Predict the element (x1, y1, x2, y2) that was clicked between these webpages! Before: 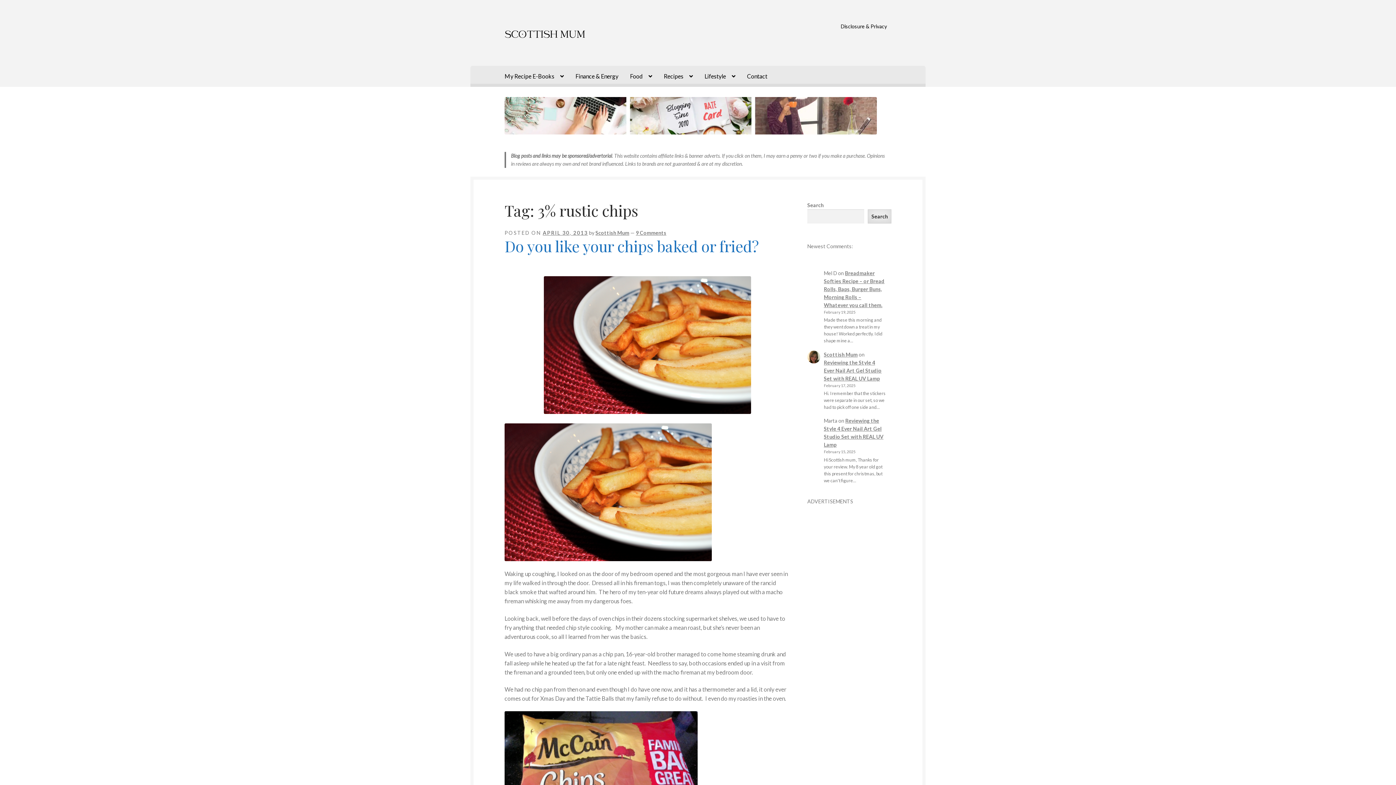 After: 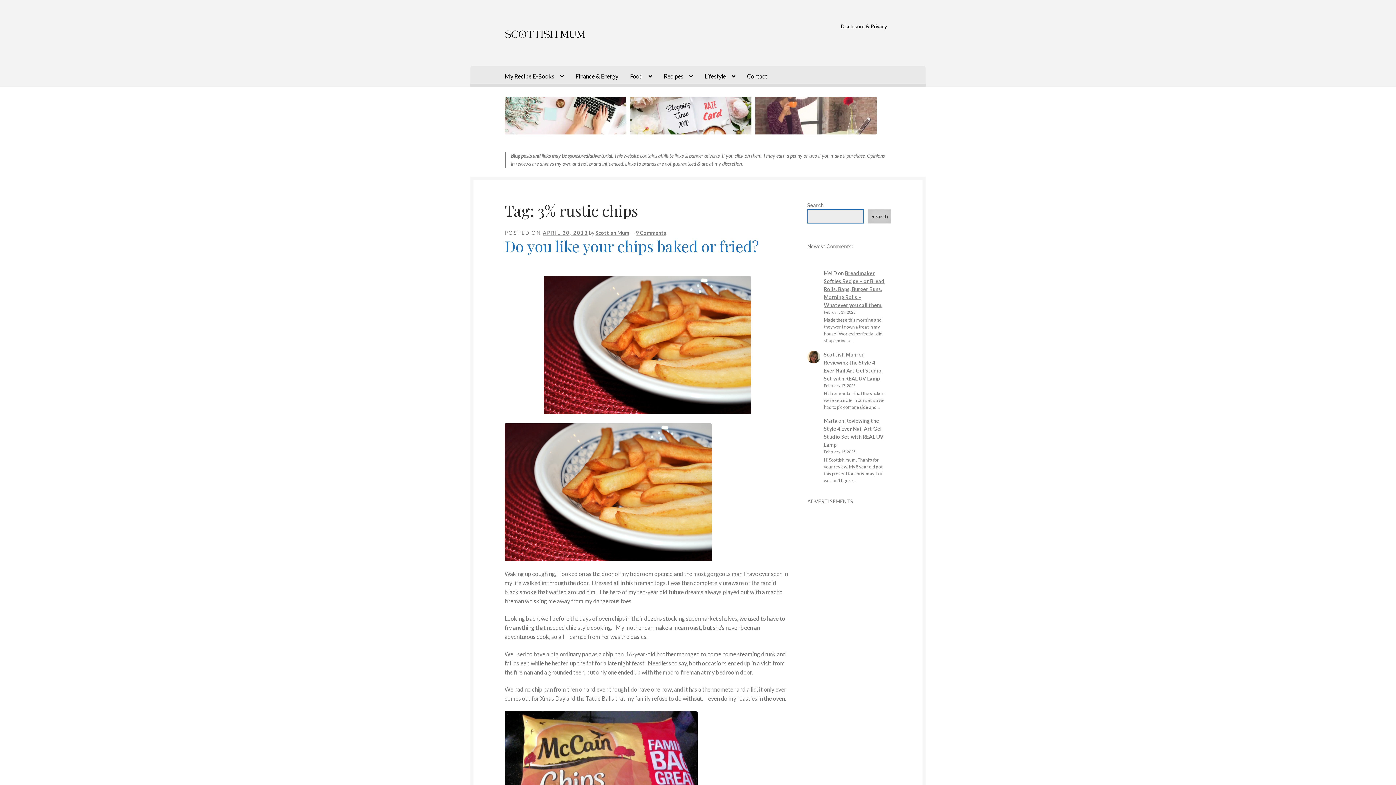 Action: bbox: (868, 209, 891, 223) label: Search